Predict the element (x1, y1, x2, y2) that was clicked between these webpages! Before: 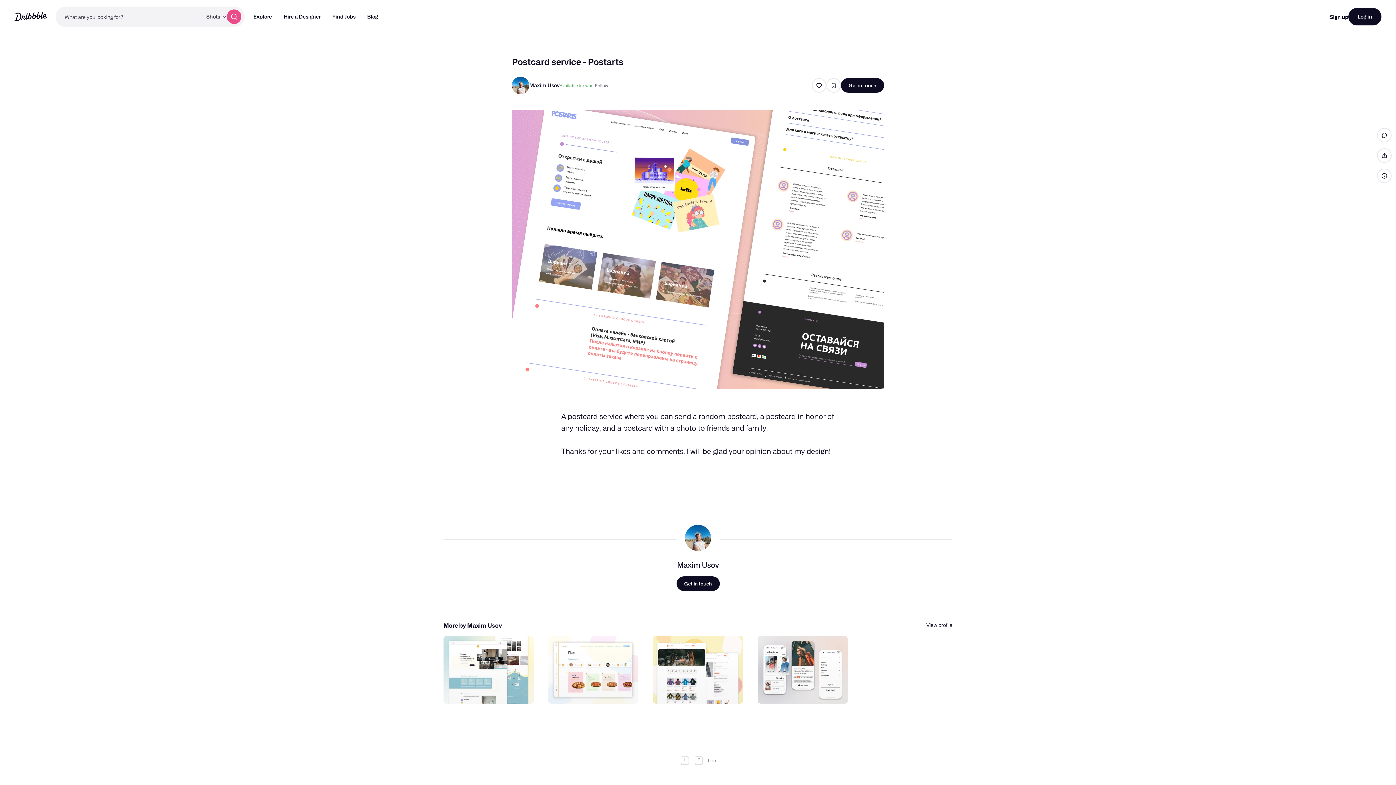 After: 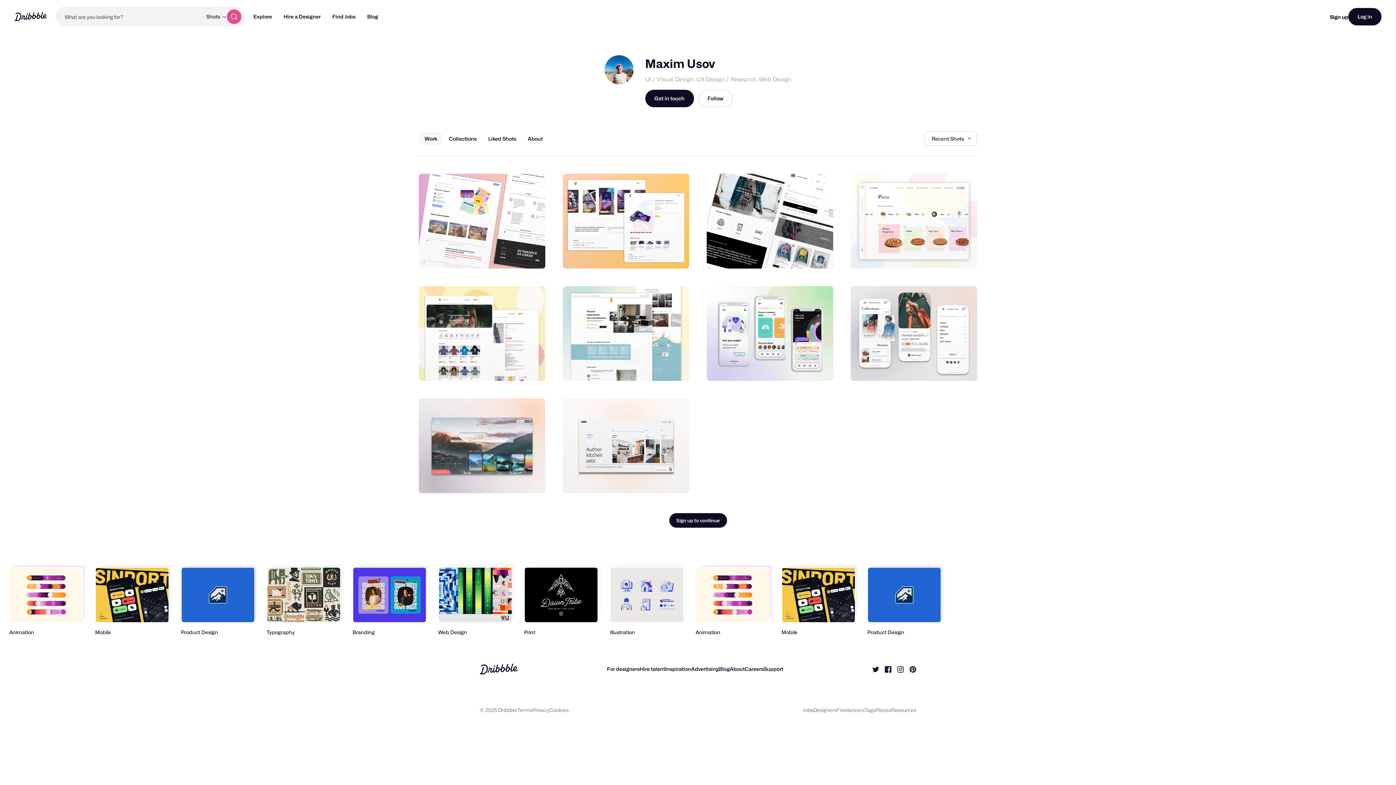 Action: bbox: (529, 82, 559, 88) label: Maxim Usov